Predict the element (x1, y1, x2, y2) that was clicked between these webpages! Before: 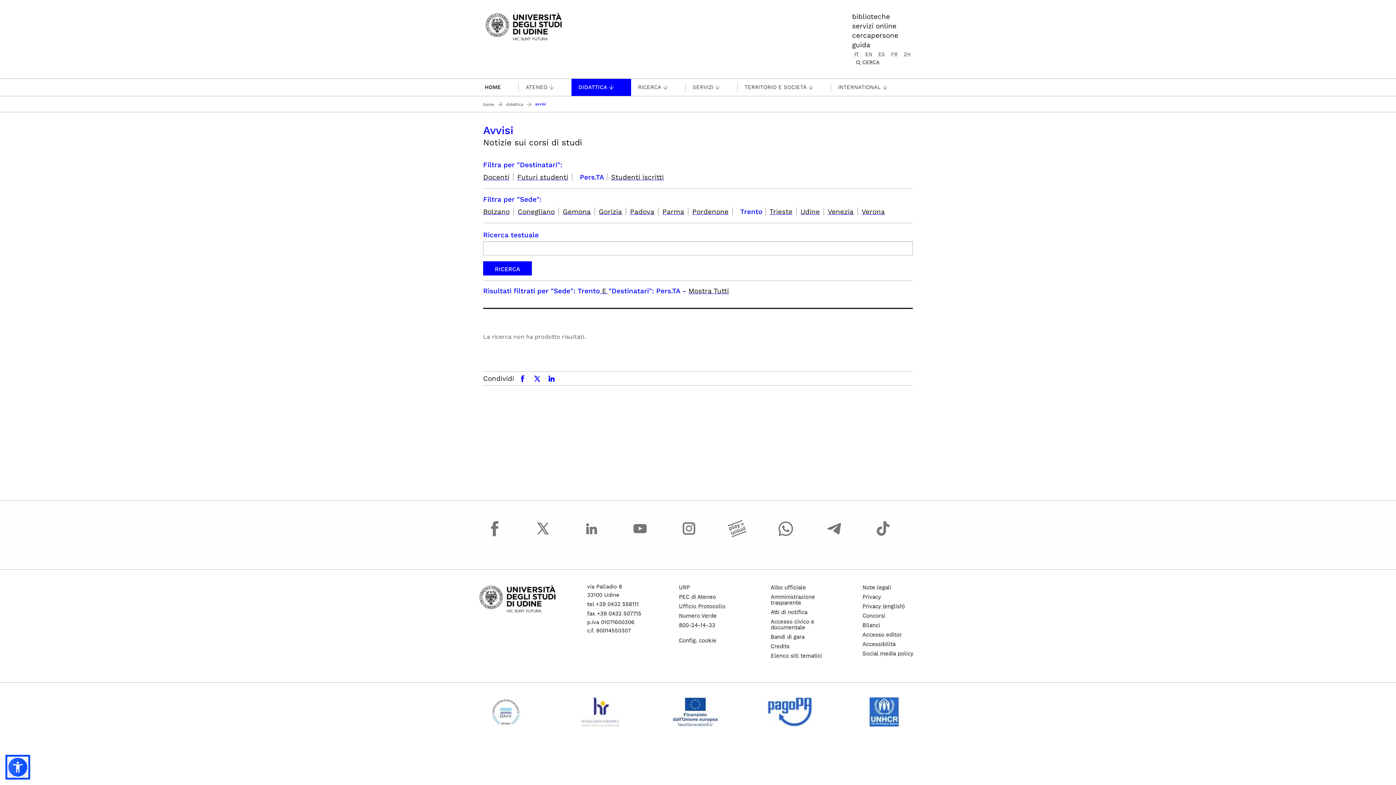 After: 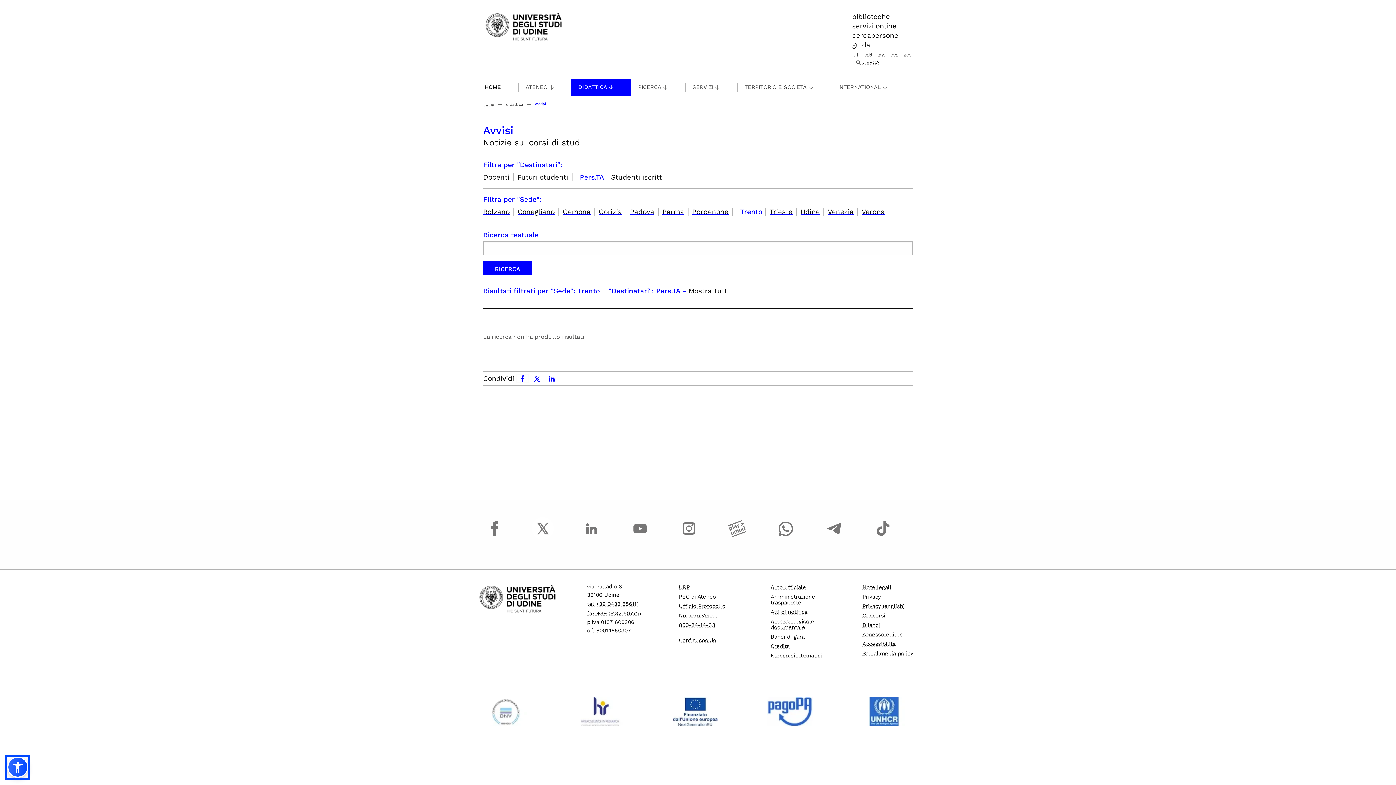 Action: bbox: (516, 374, 528, 383) label: facebook